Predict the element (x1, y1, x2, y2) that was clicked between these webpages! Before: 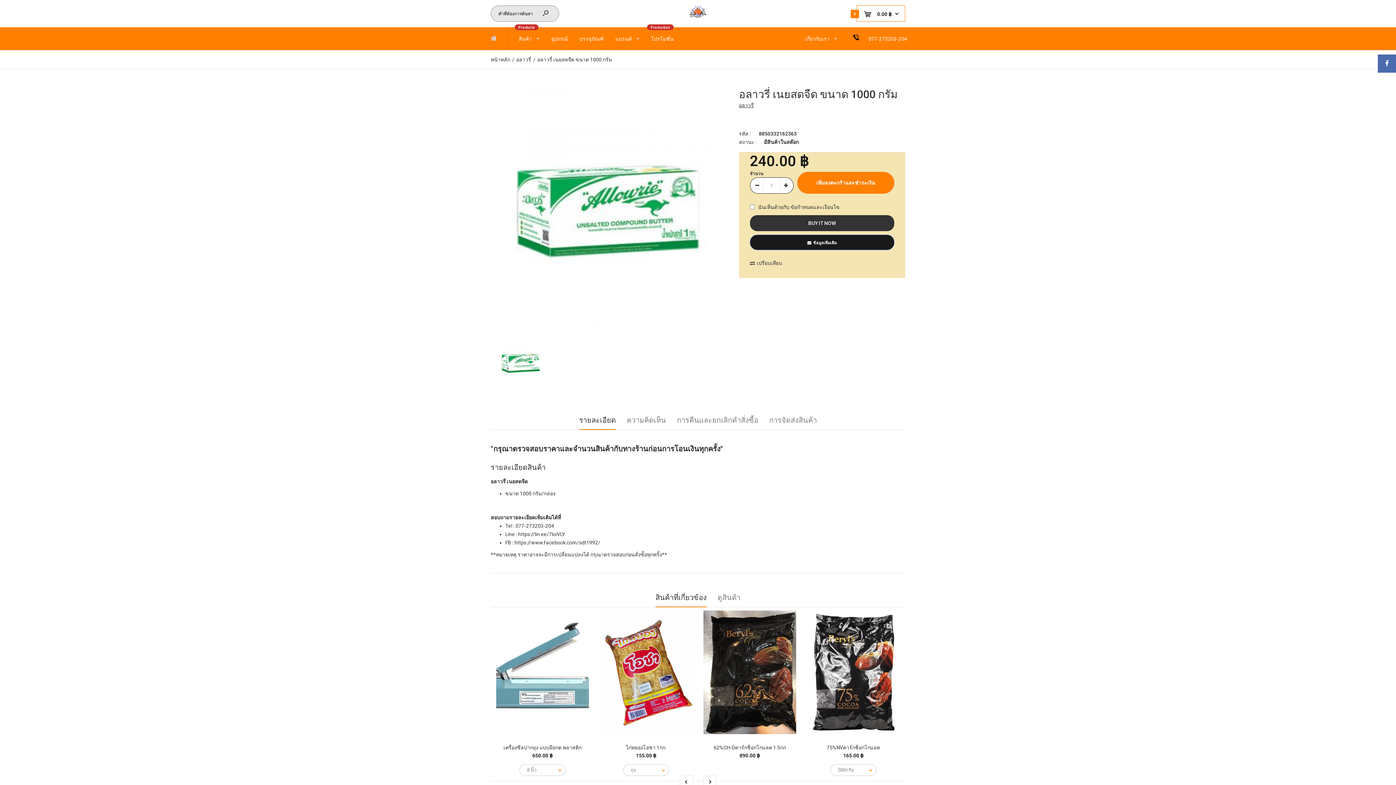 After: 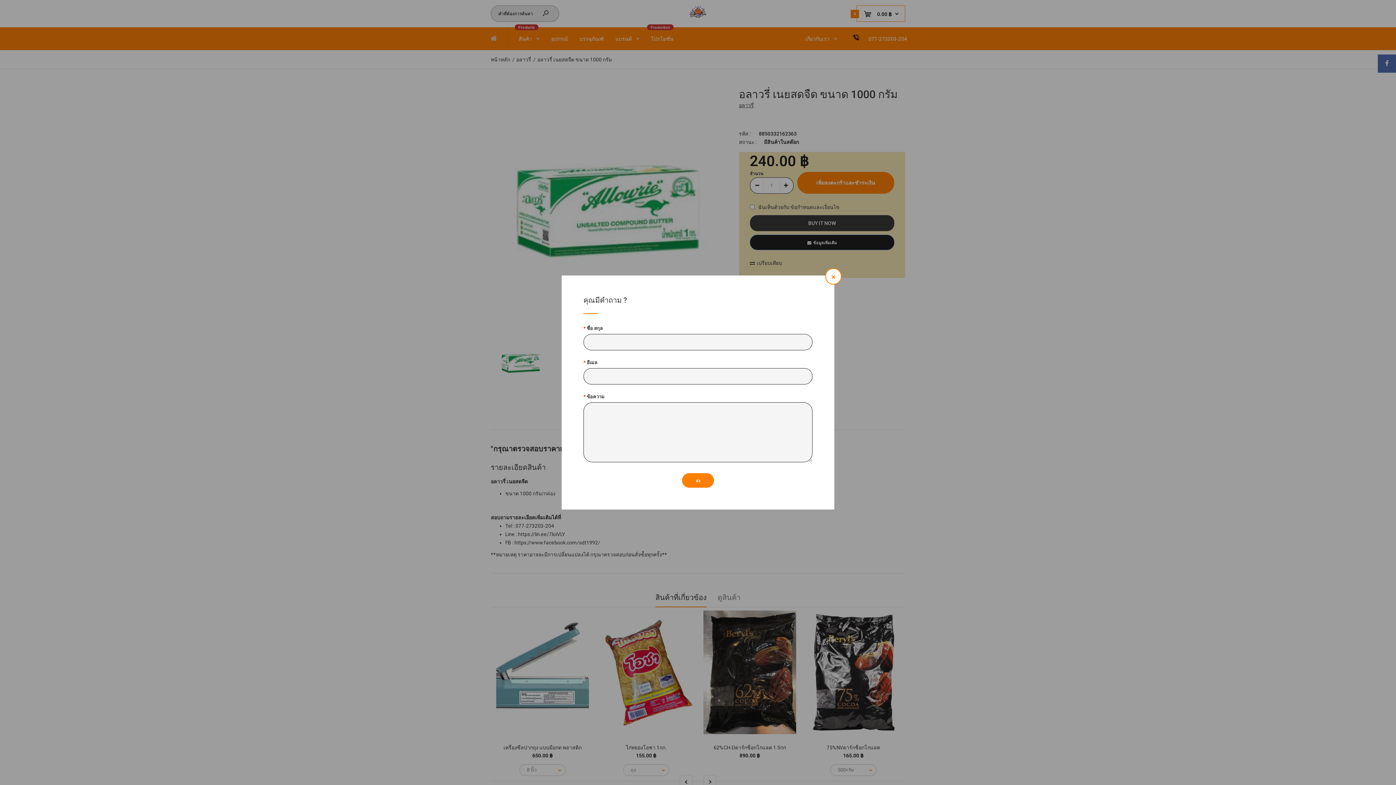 Action: bbox: (750, 234, 894, 250) label: ข้อมูลเพิ่มเติม